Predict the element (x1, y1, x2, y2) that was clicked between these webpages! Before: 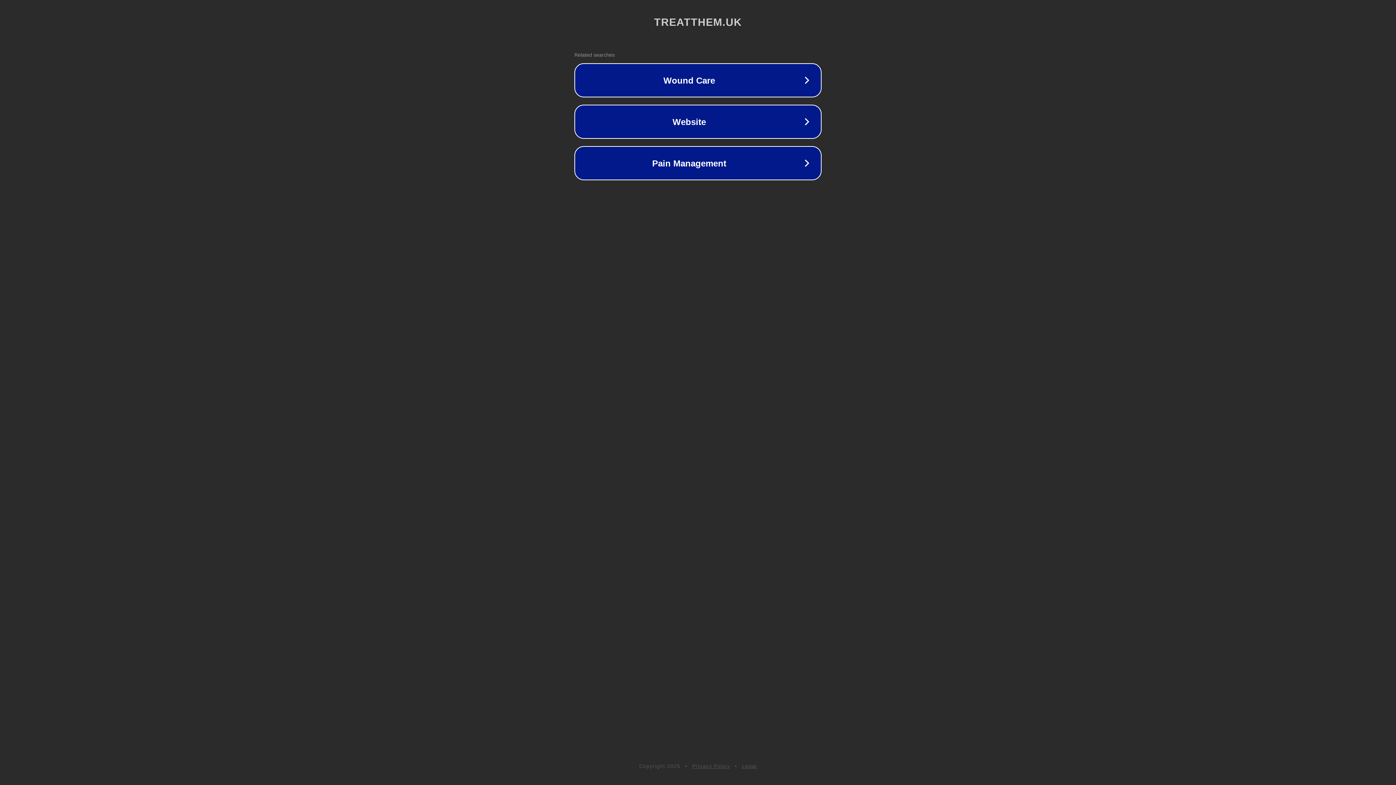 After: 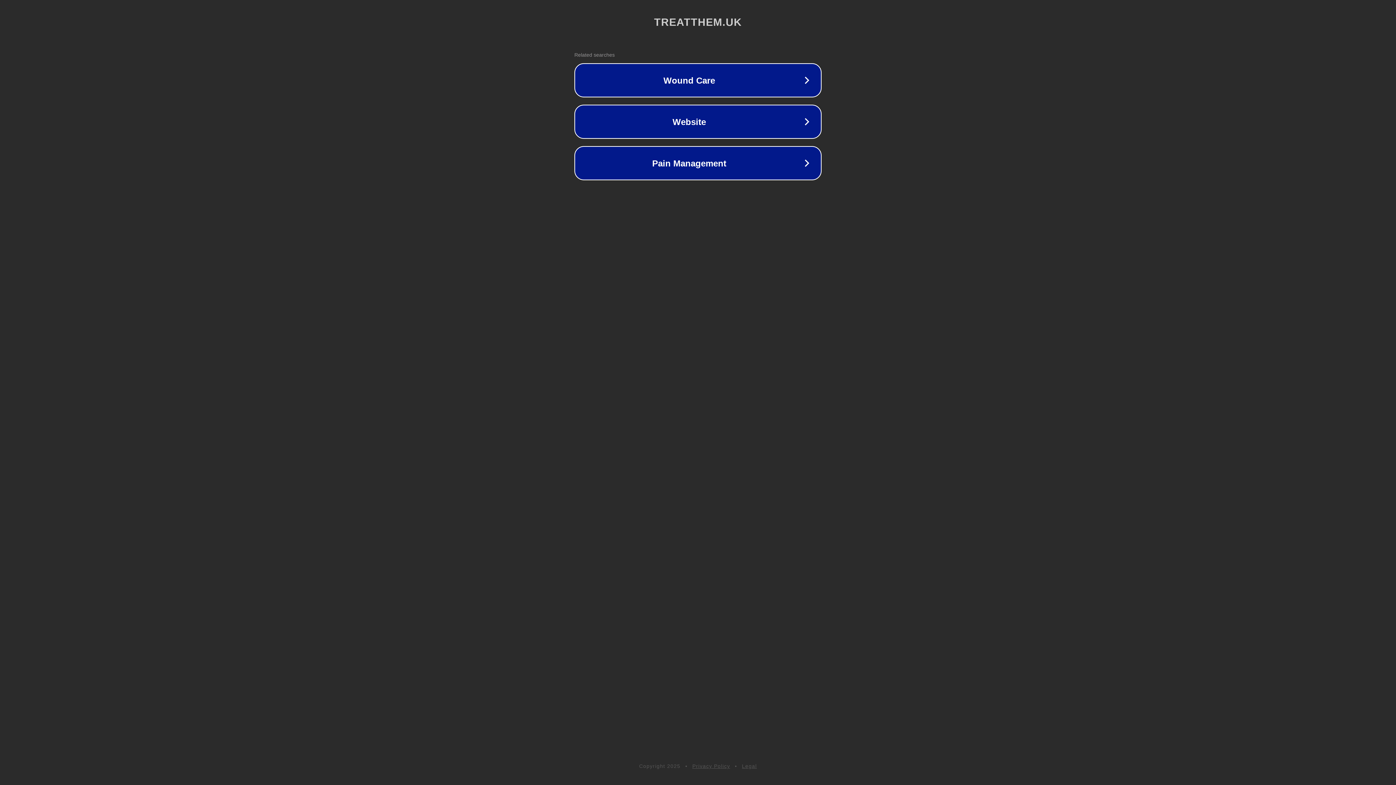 Action: label: Privacy Policy bbox: (692, 763, 730, 769)